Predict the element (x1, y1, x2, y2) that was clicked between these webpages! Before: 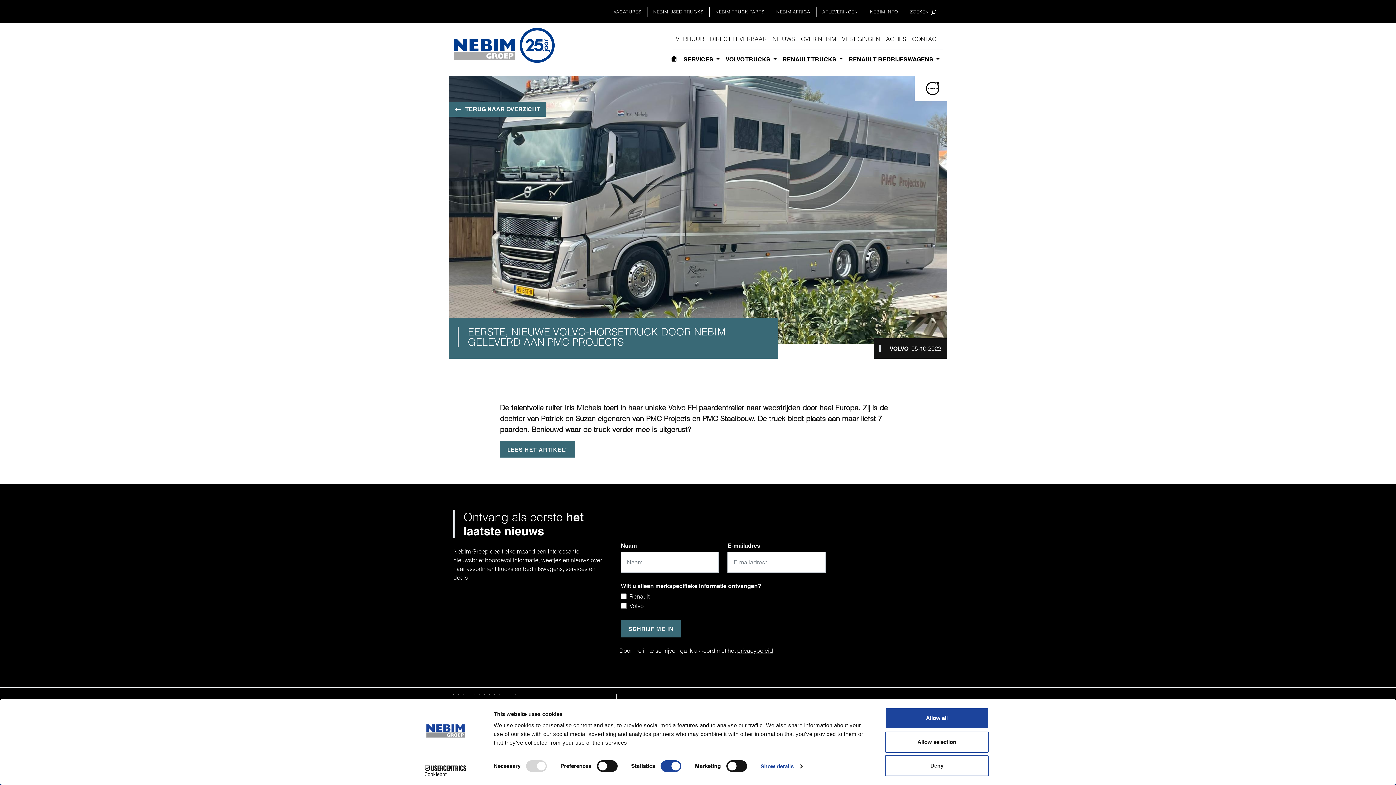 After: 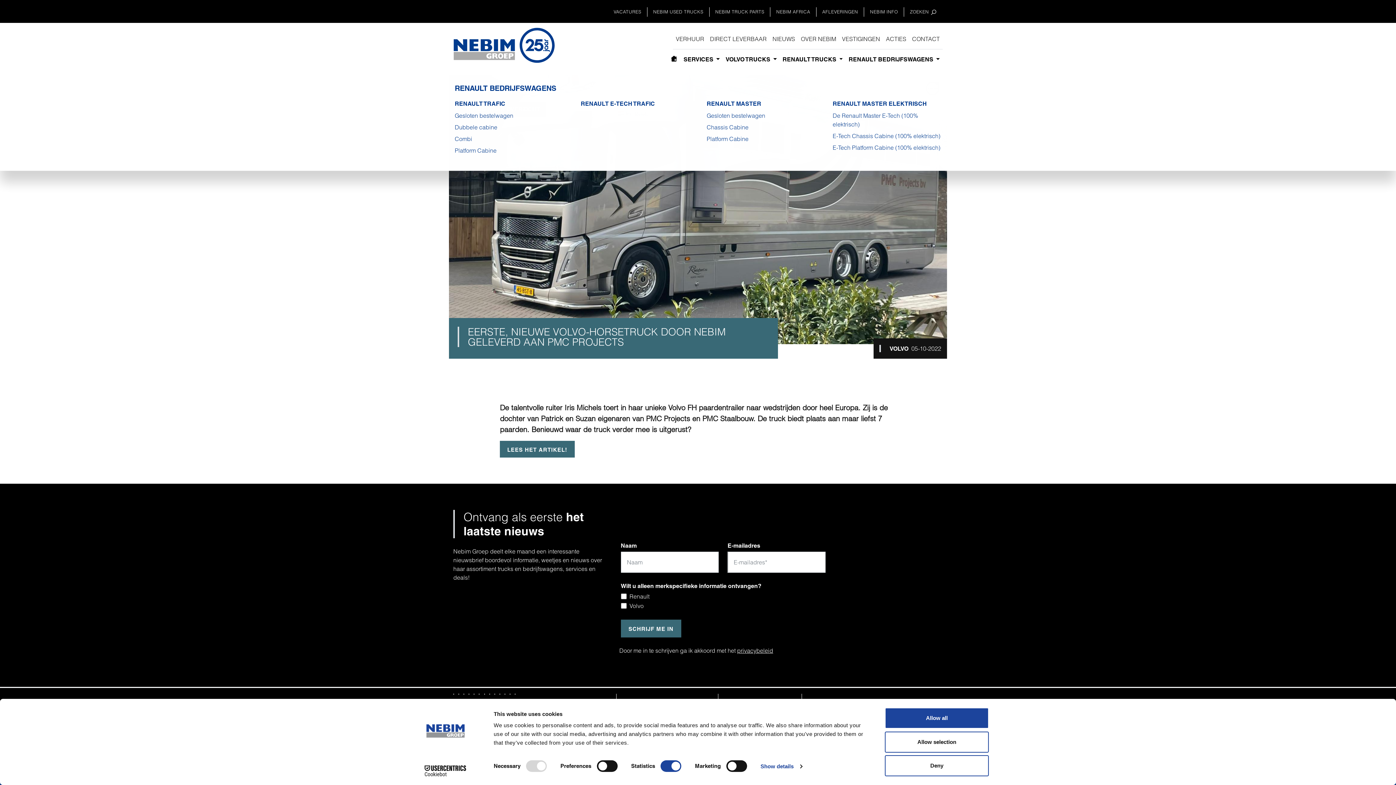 Action: label: RENAULT BEDRIJFSWAGENS  bbox: (845, 49, 942, 69)